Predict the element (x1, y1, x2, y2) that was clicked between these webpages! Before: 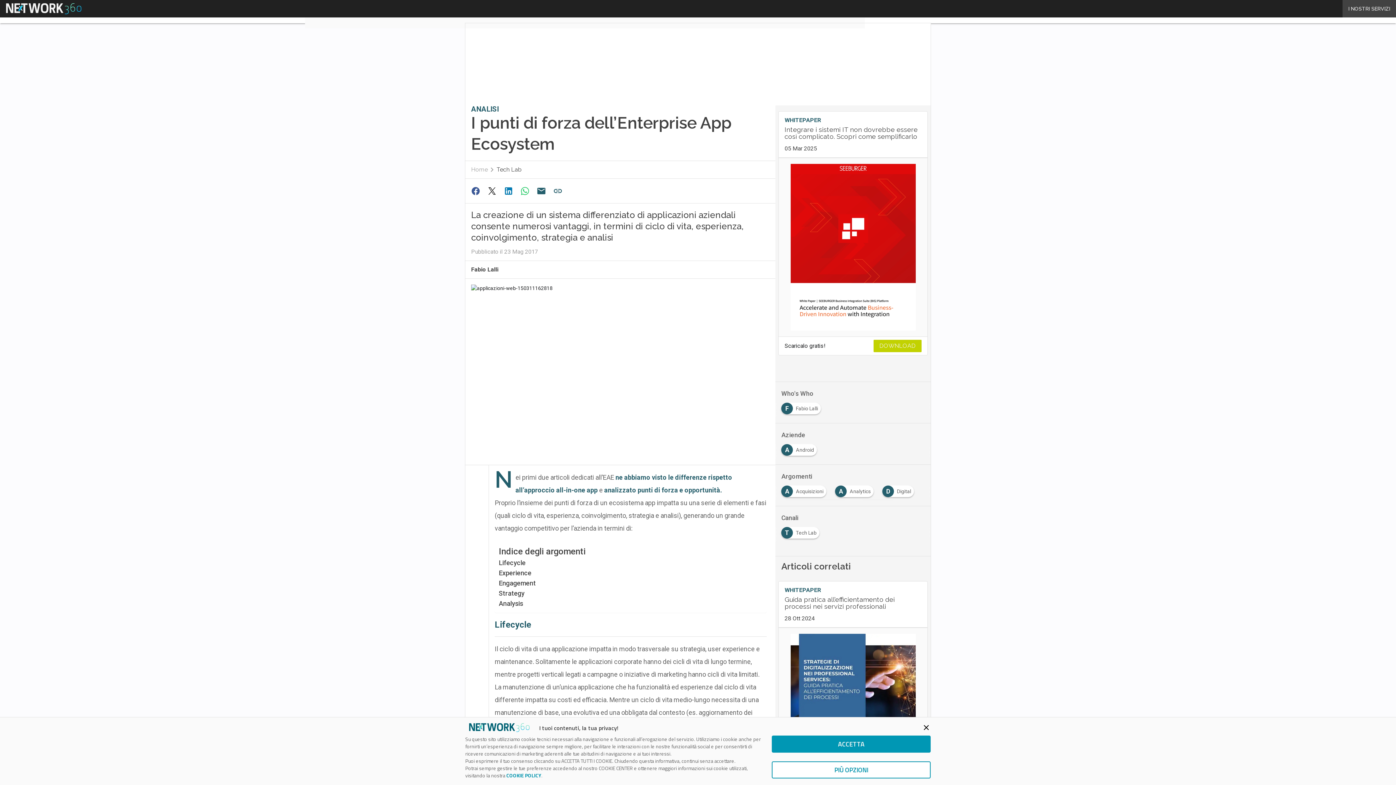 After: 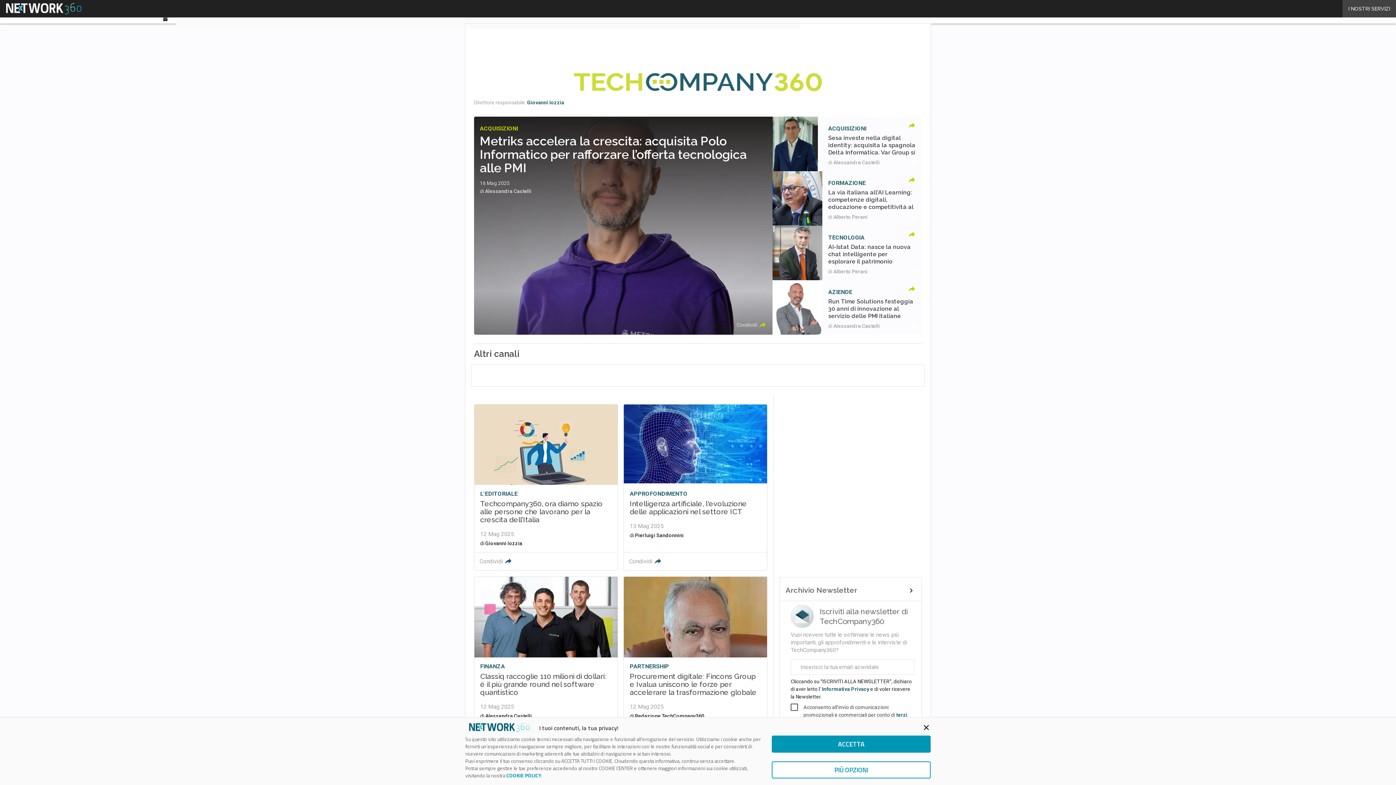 Action: bbox: (471, 166, 488, 173) label: Home